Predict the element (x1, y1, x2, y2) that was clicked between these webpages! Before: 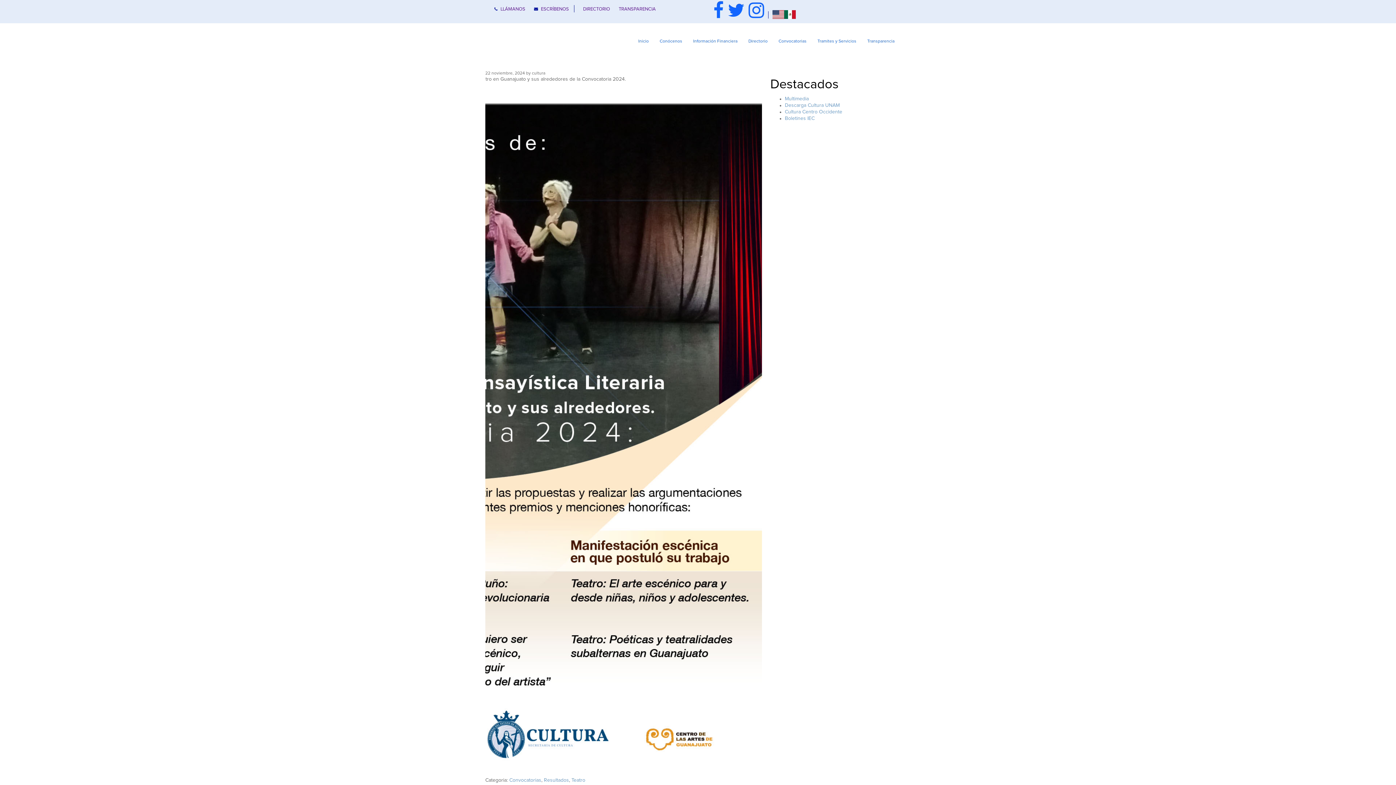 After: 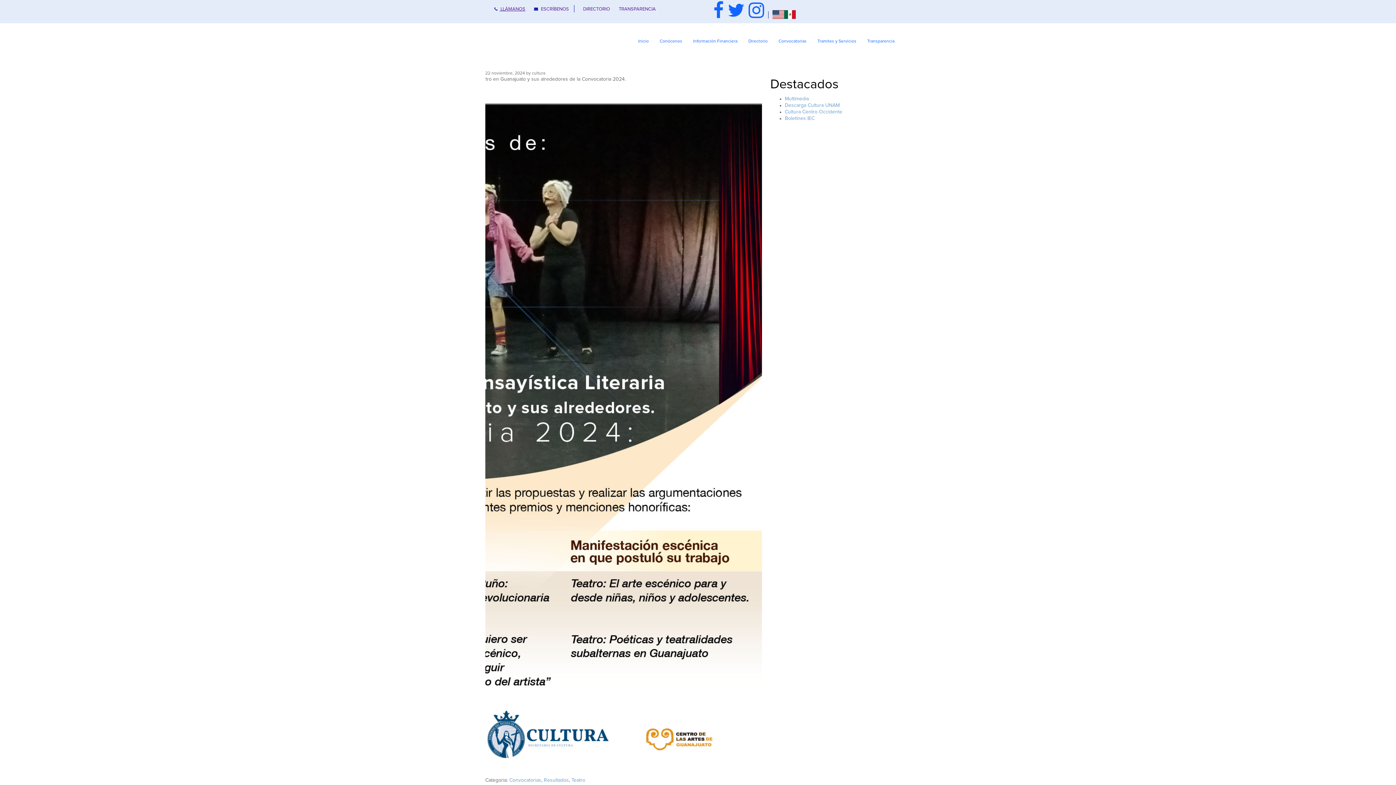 Action: label:  LLÁMANOS bbox: (494, 6, 525, 11)